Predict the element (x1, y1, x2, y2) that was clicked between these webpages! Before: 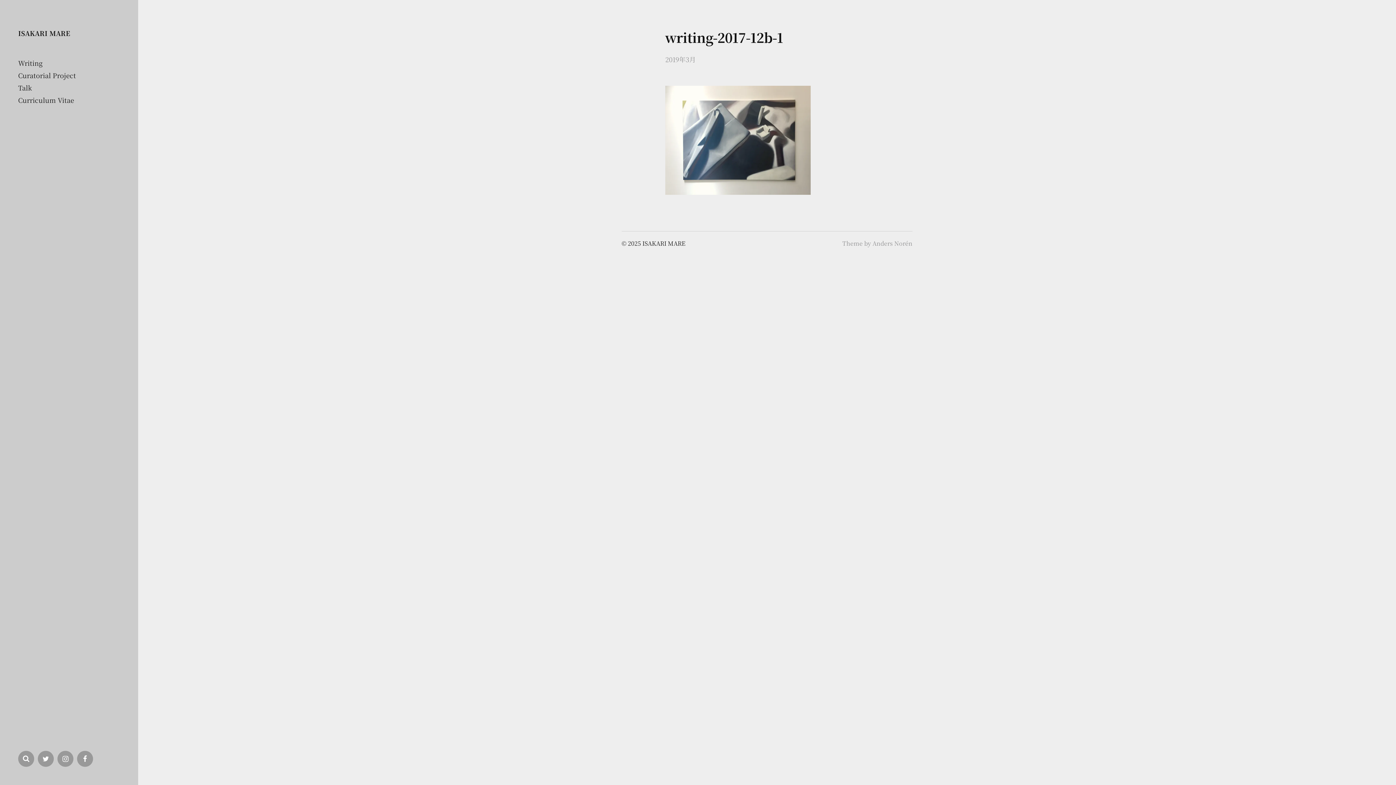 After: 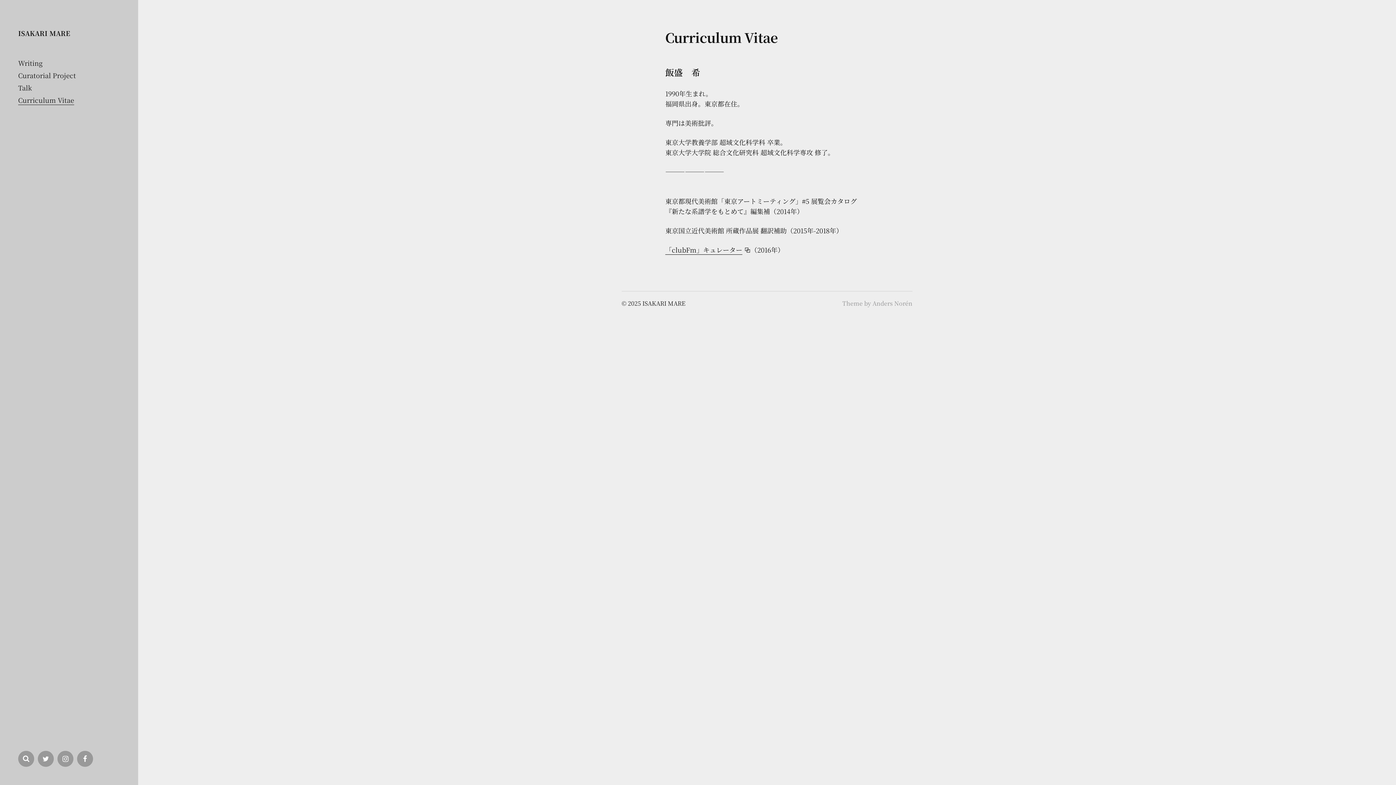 Action: label: Curriculum Vitae bbox: (18, 95, 74, 105)